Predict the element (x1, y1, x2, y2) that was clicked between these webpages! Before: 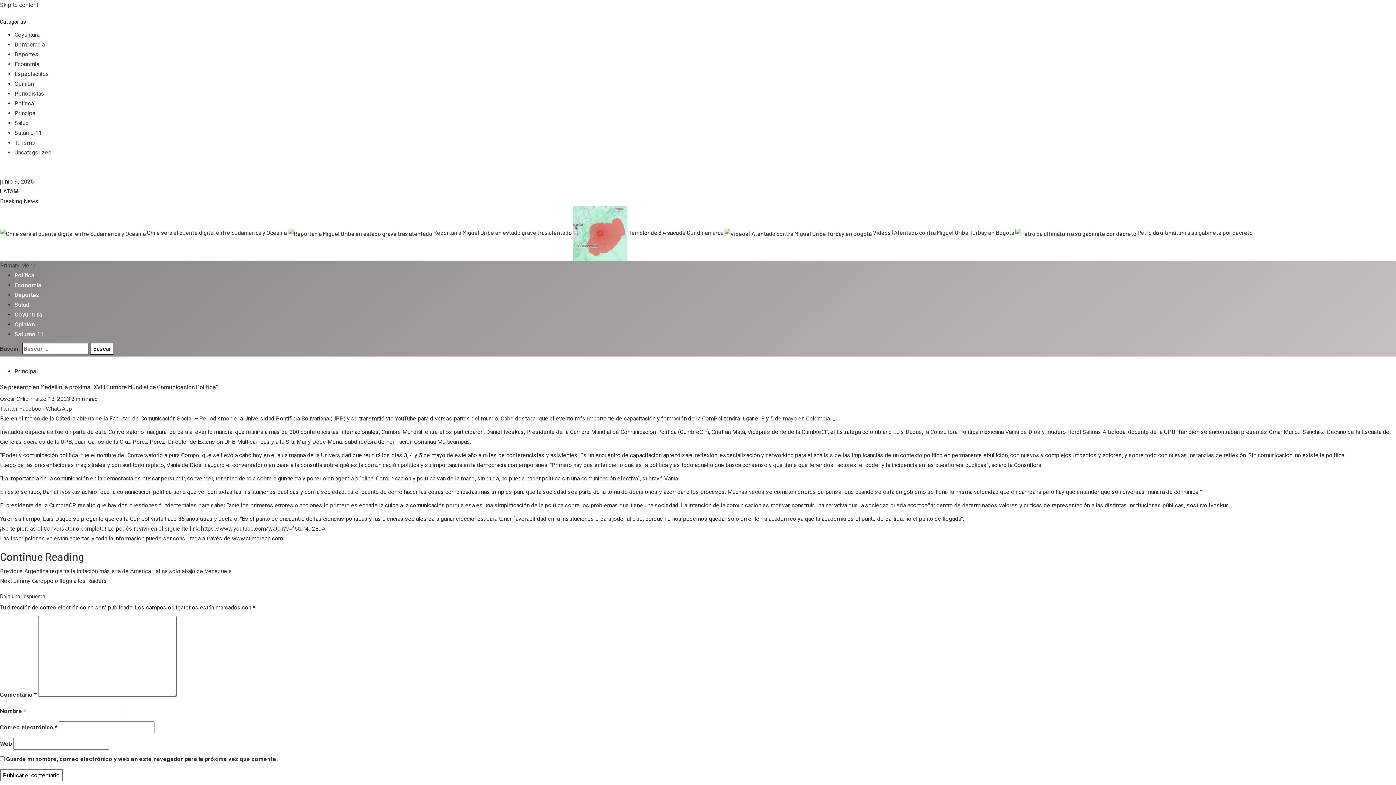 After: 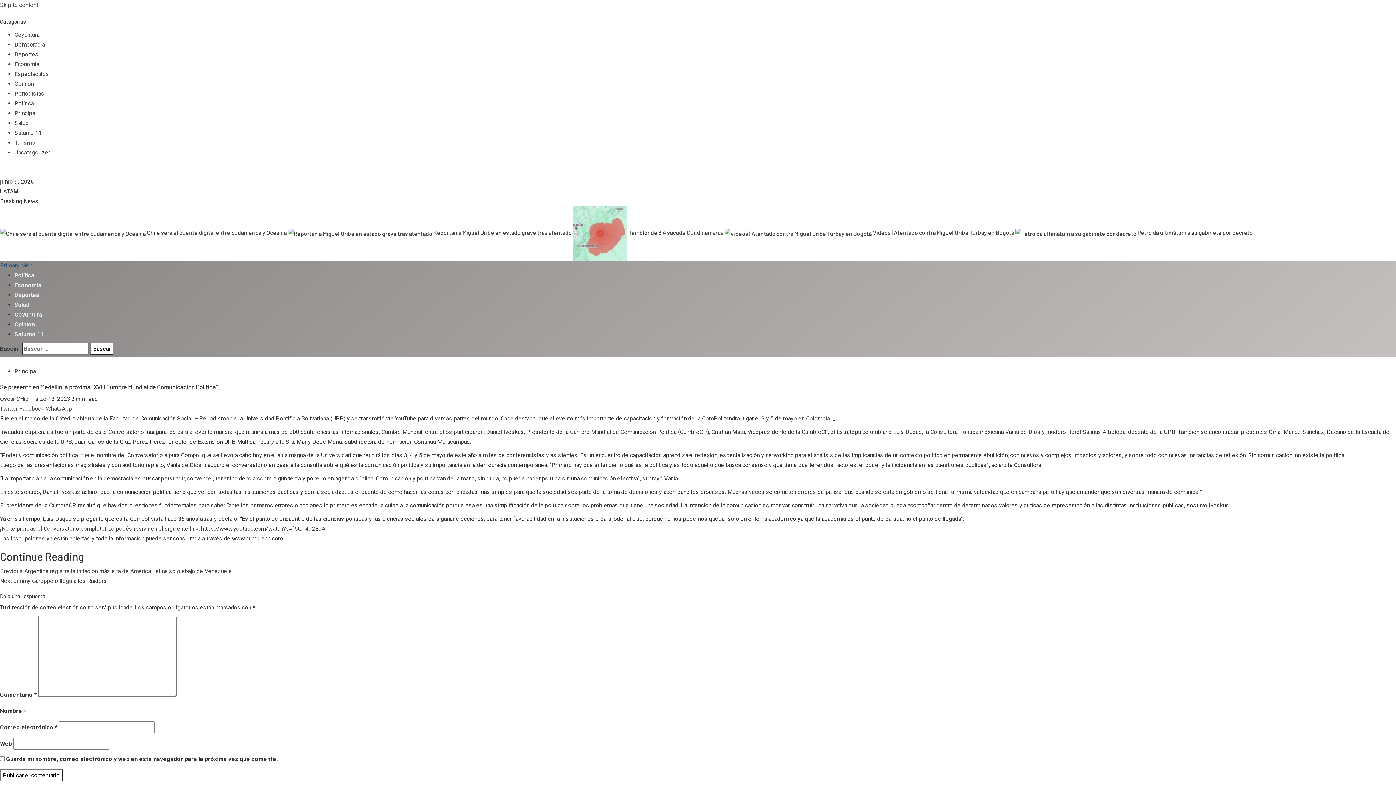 Action: label: Menu bbox: (0, 262, 35, 269)